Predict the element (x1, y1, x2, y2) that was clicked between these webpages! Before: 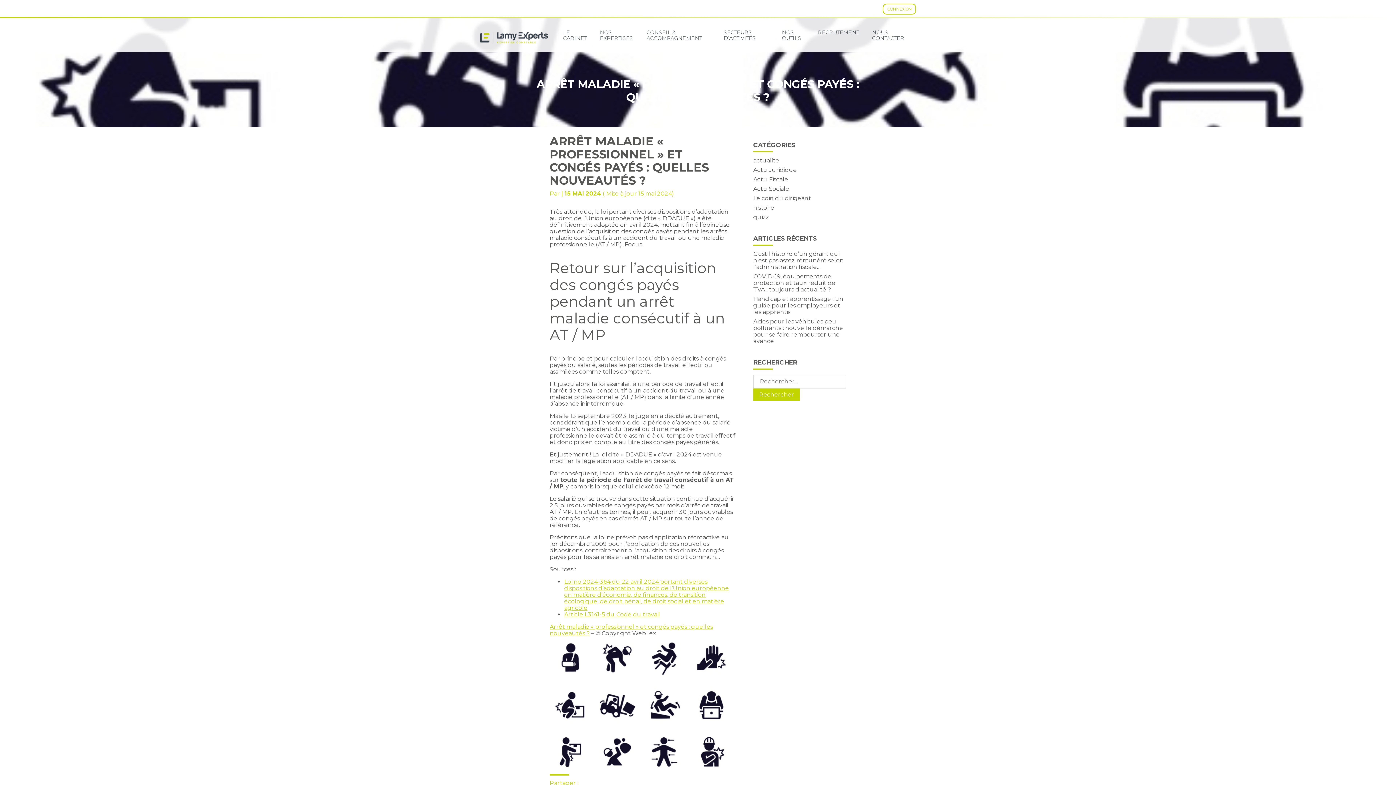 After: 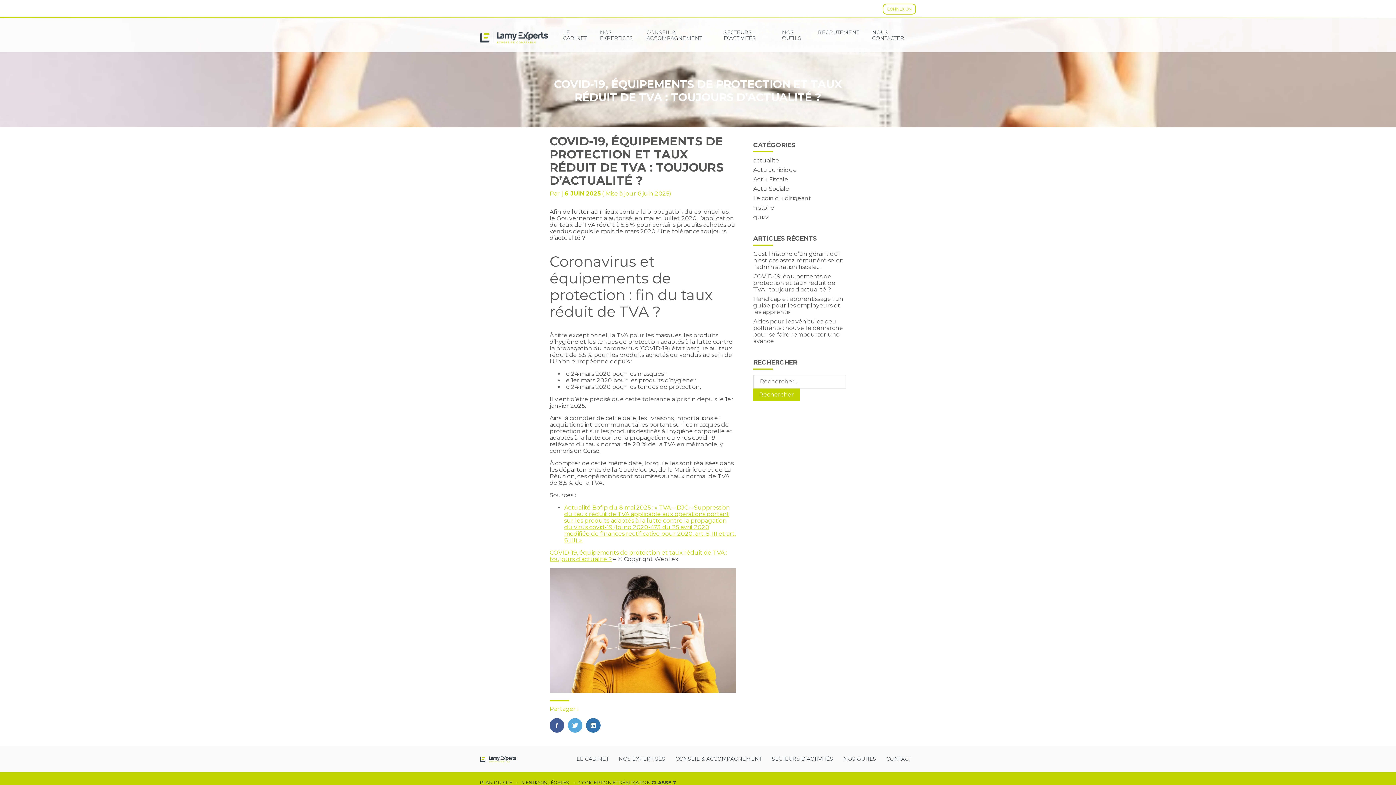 Action: bbox: (753, 273, 835, 293) label: COVID-19, équipements de protection et taux réduit de TVA : toujours d’actualité ?